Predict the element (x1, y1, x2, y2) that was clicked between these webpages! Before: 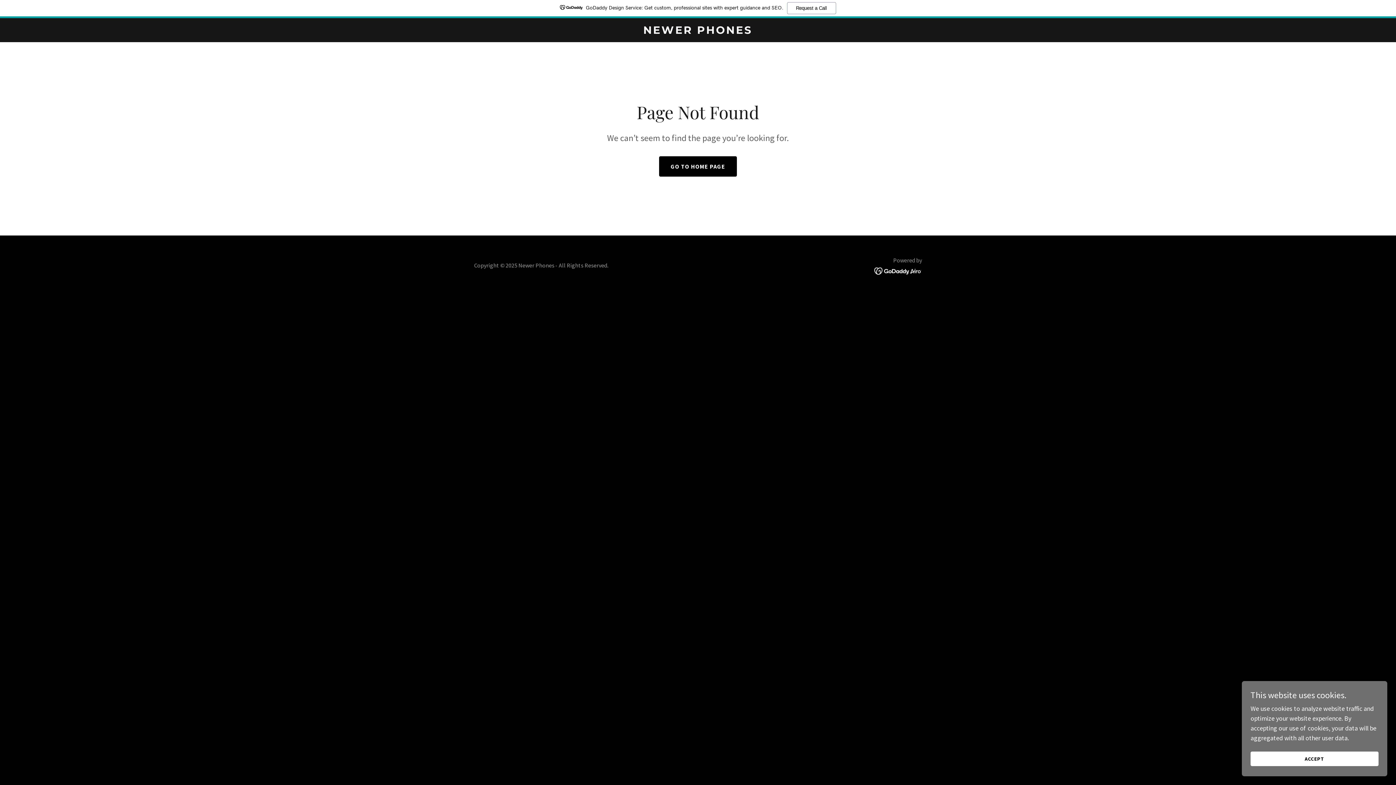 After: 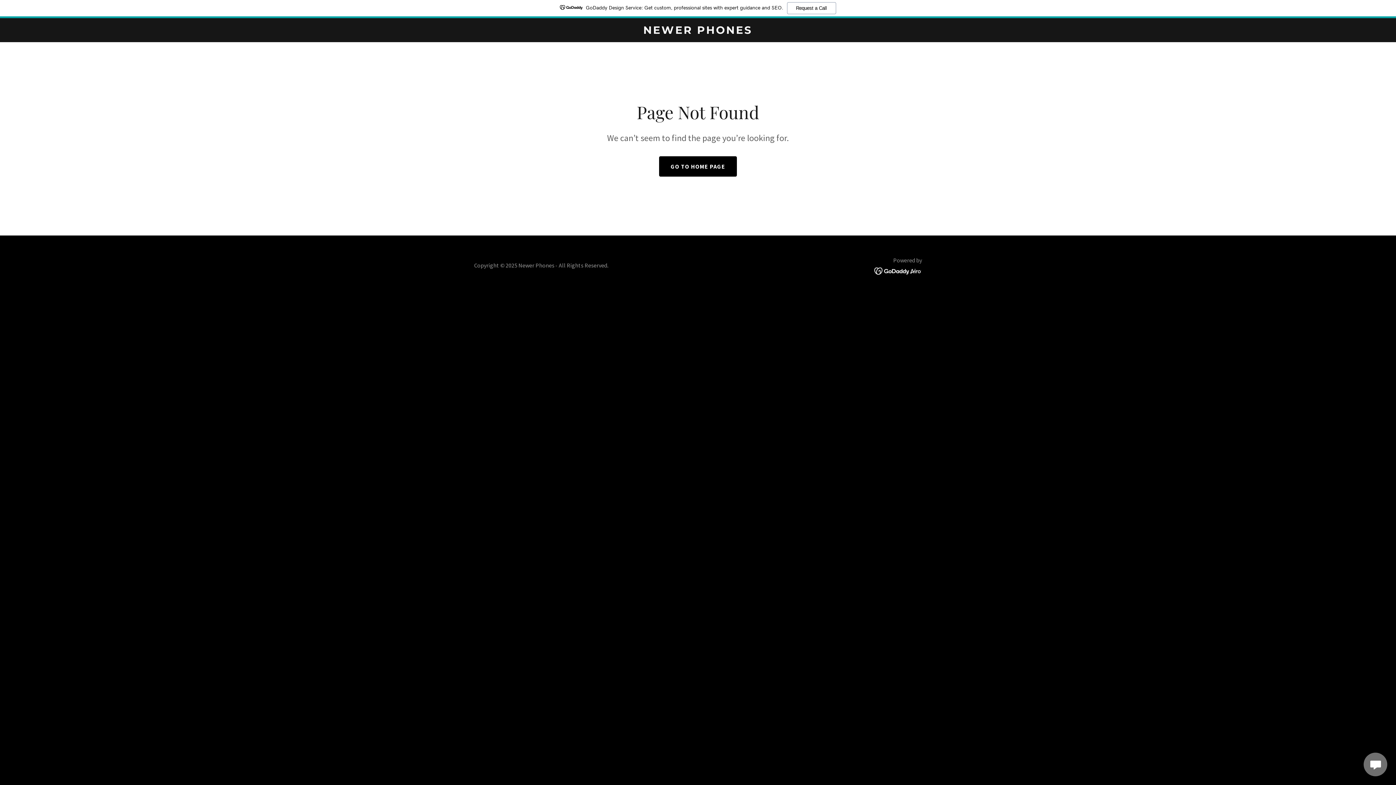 Action: bbox: (1250, 752, 1378, 766) label: ACCEPT